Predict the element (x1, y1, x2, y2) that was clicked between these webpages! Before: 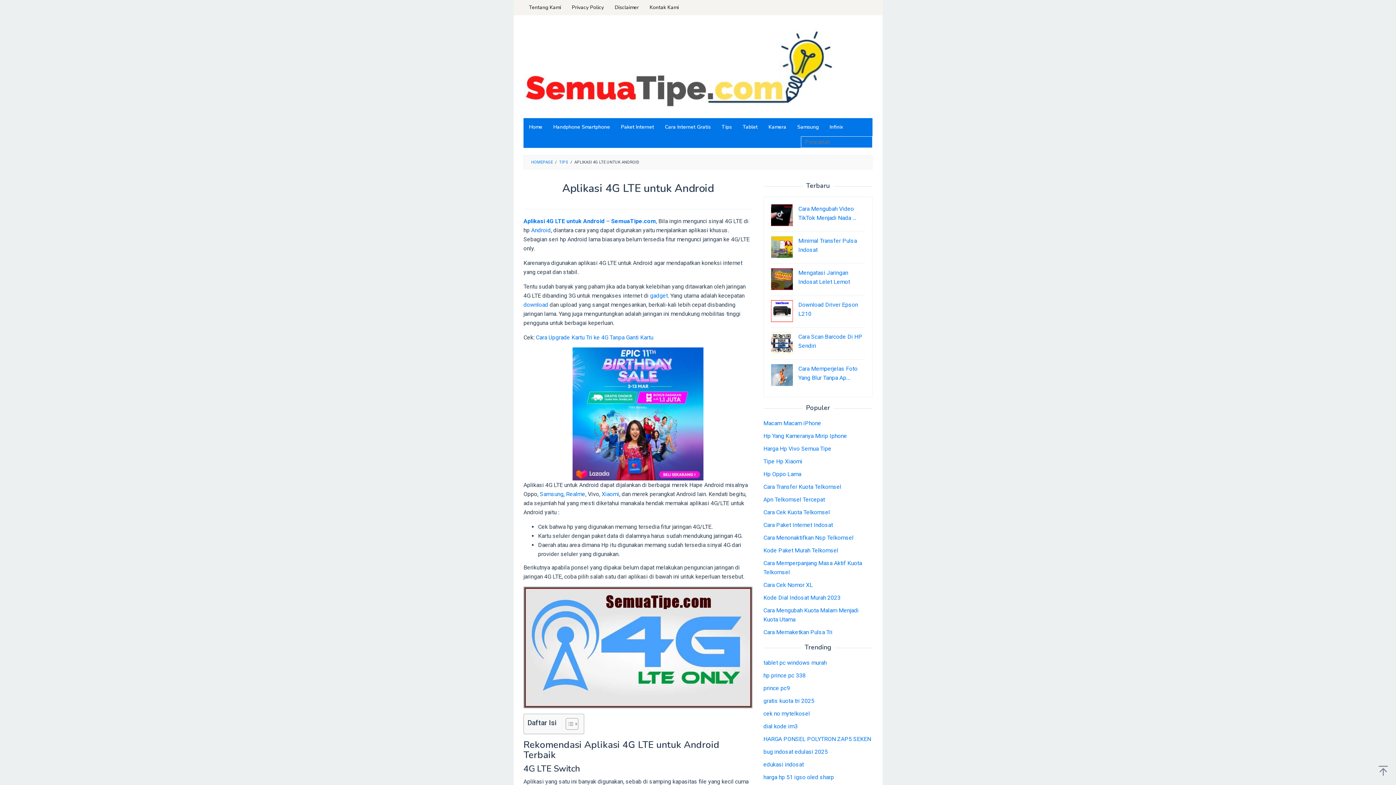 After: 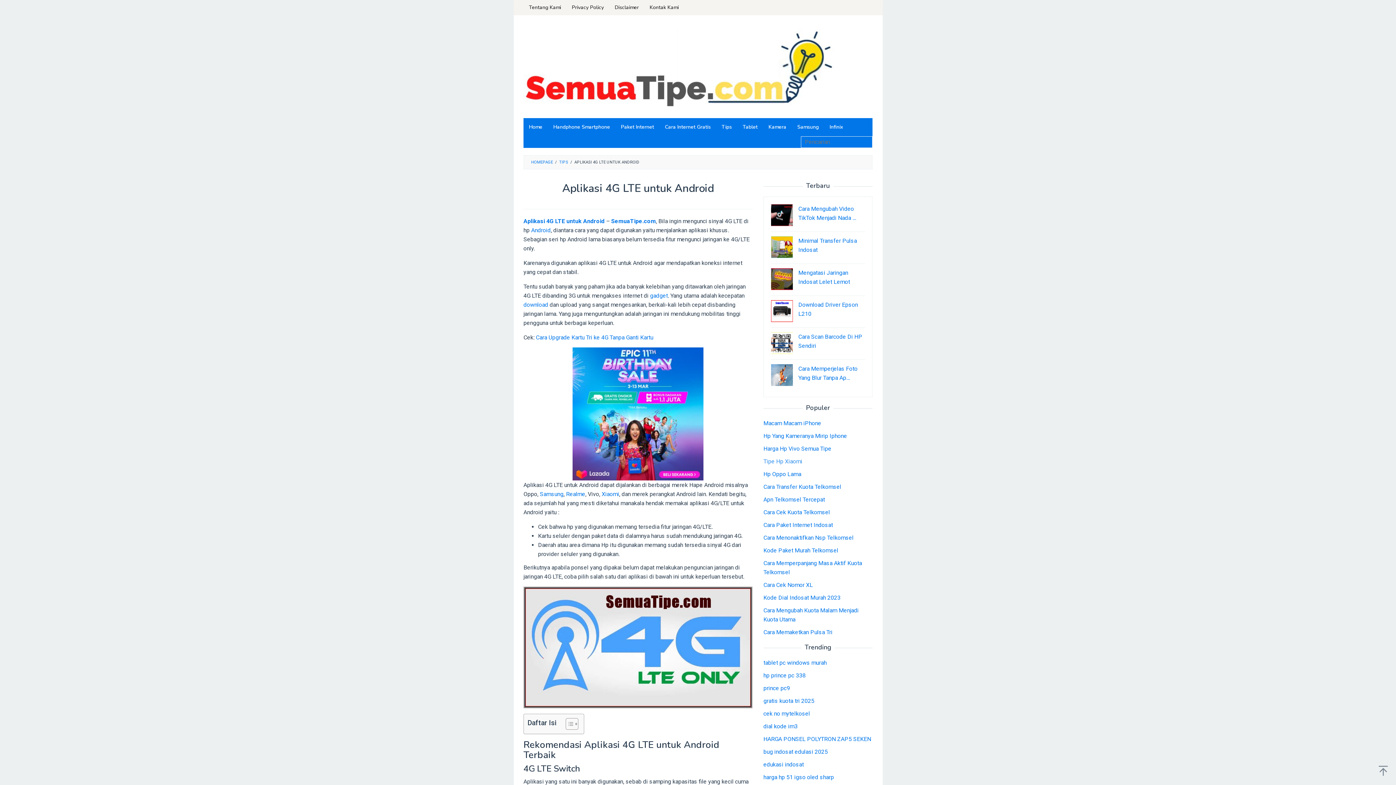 Action: bbox: (763, 458, 802, 465) label: Tipe Hp Xiaomi